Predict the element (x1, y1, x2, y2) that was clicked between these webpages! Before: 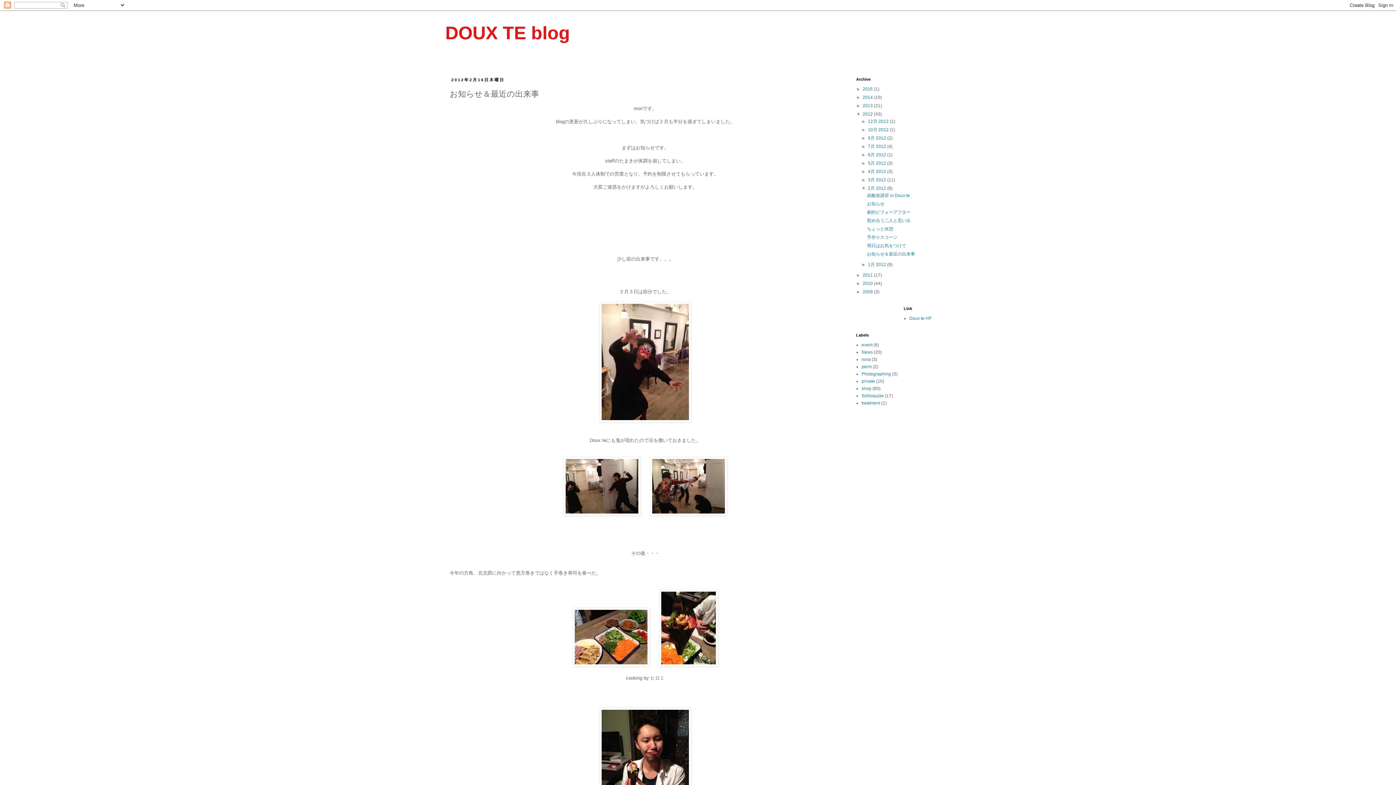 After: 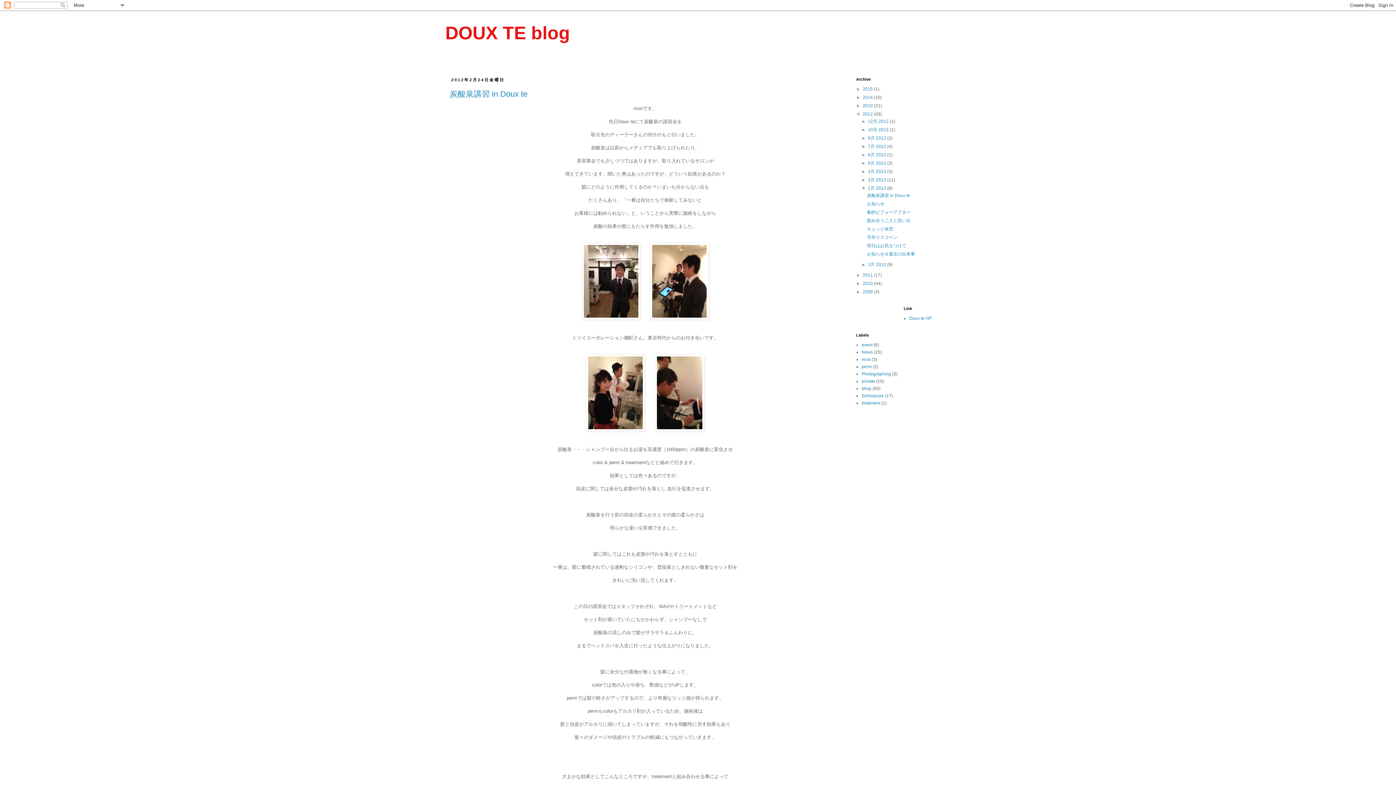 Action: bbox: (868, 185, 887, 190) label: 2月 2012 